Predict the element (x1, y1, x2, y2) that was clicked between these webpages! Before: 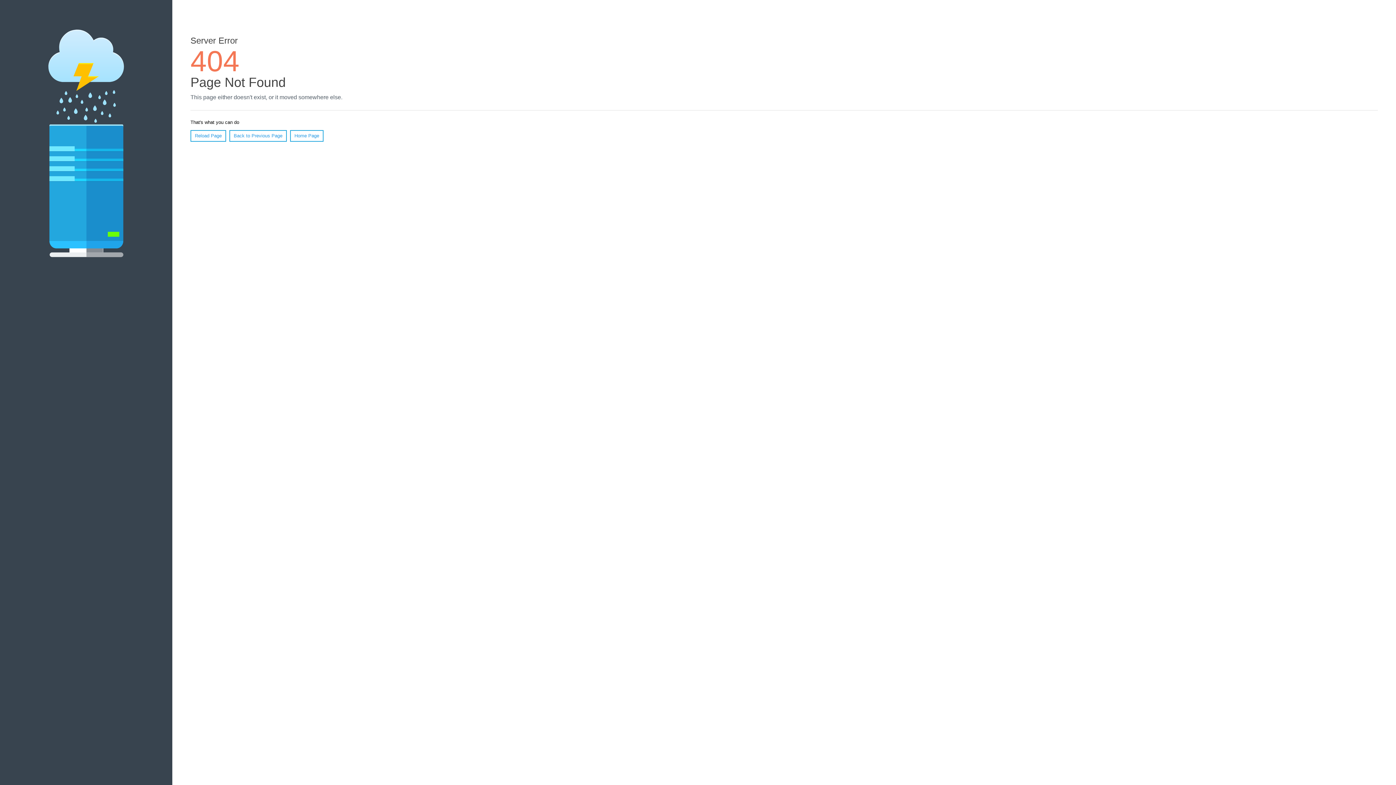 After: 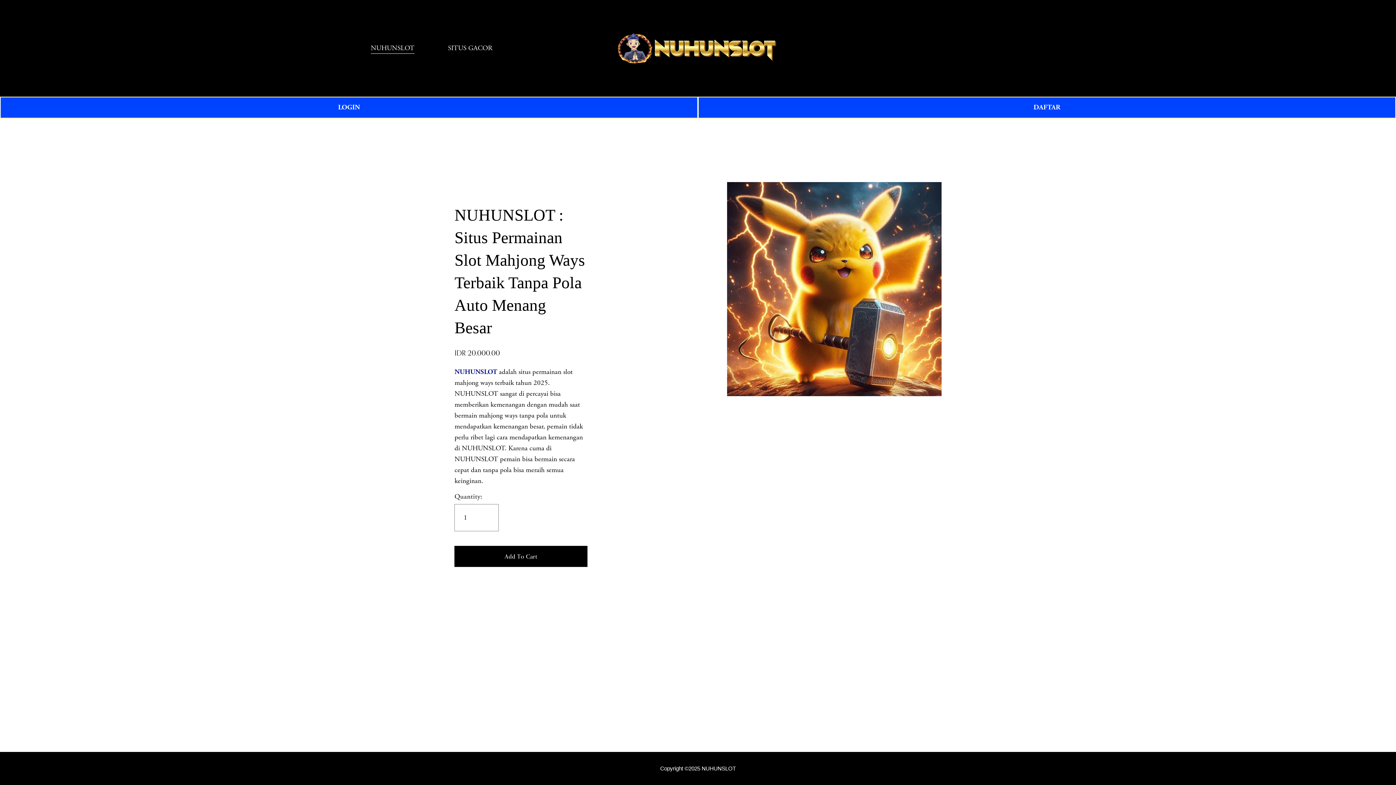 Action: bbox: (290, 130, 323, 141) label: Home Page